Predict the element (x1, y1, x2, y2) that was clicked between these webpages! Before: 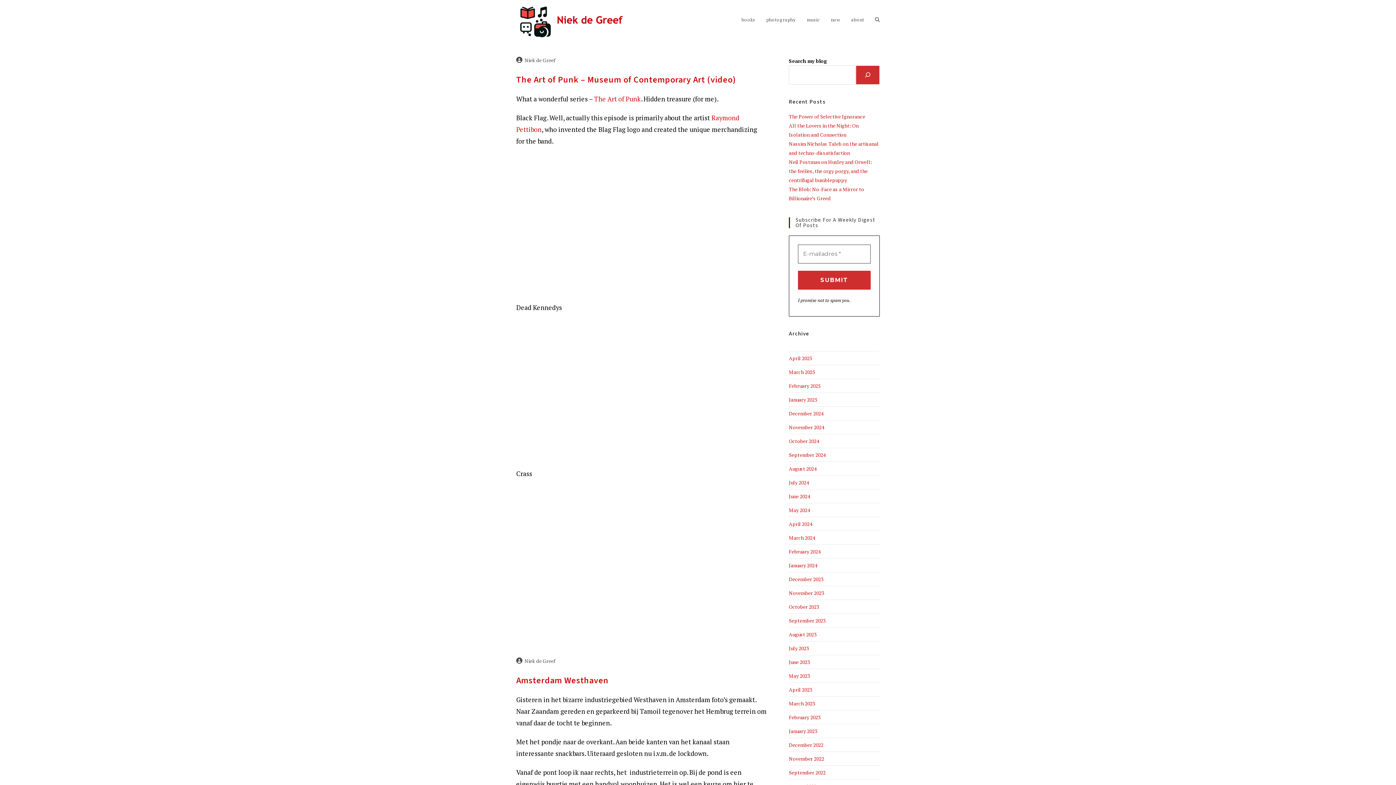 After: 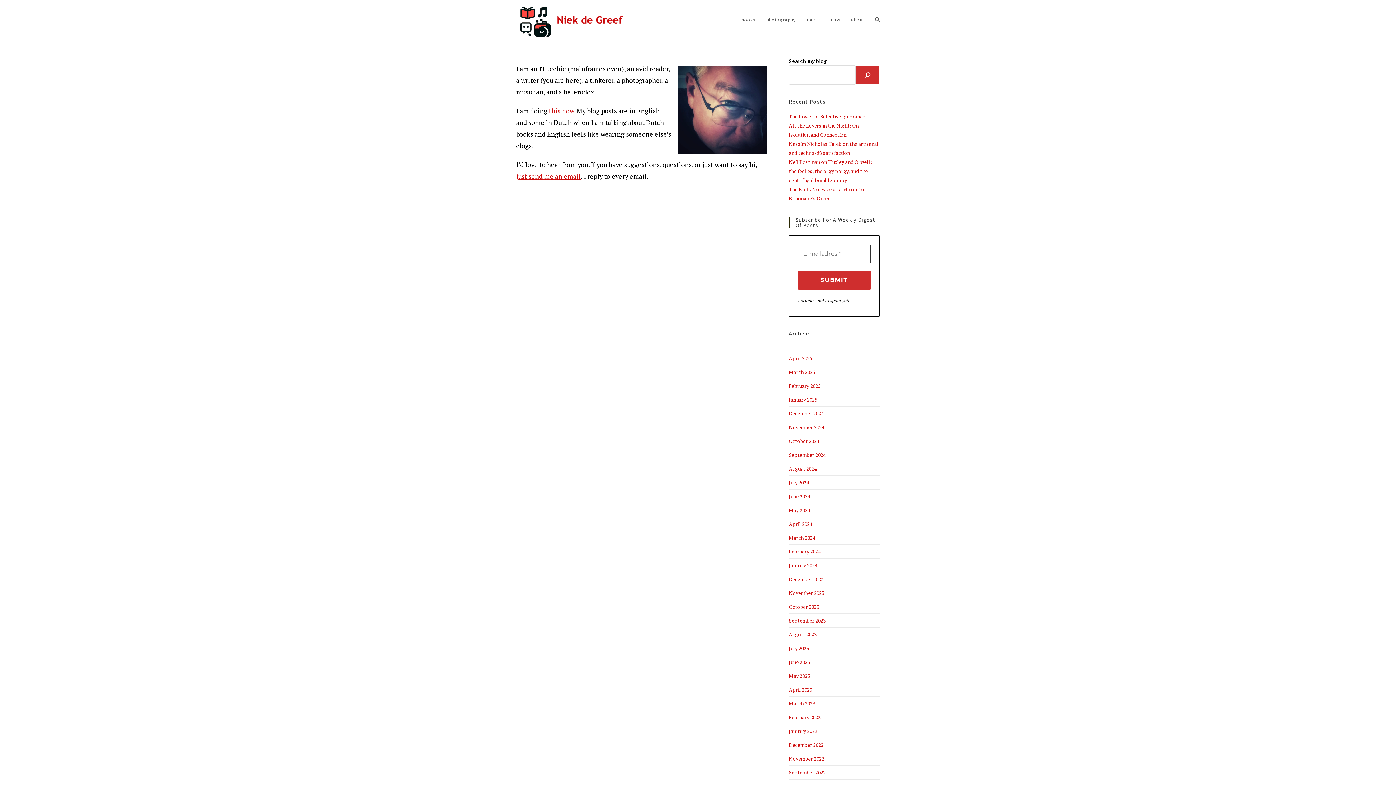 Action: label: about bbox: (845, 6, 869, 33)